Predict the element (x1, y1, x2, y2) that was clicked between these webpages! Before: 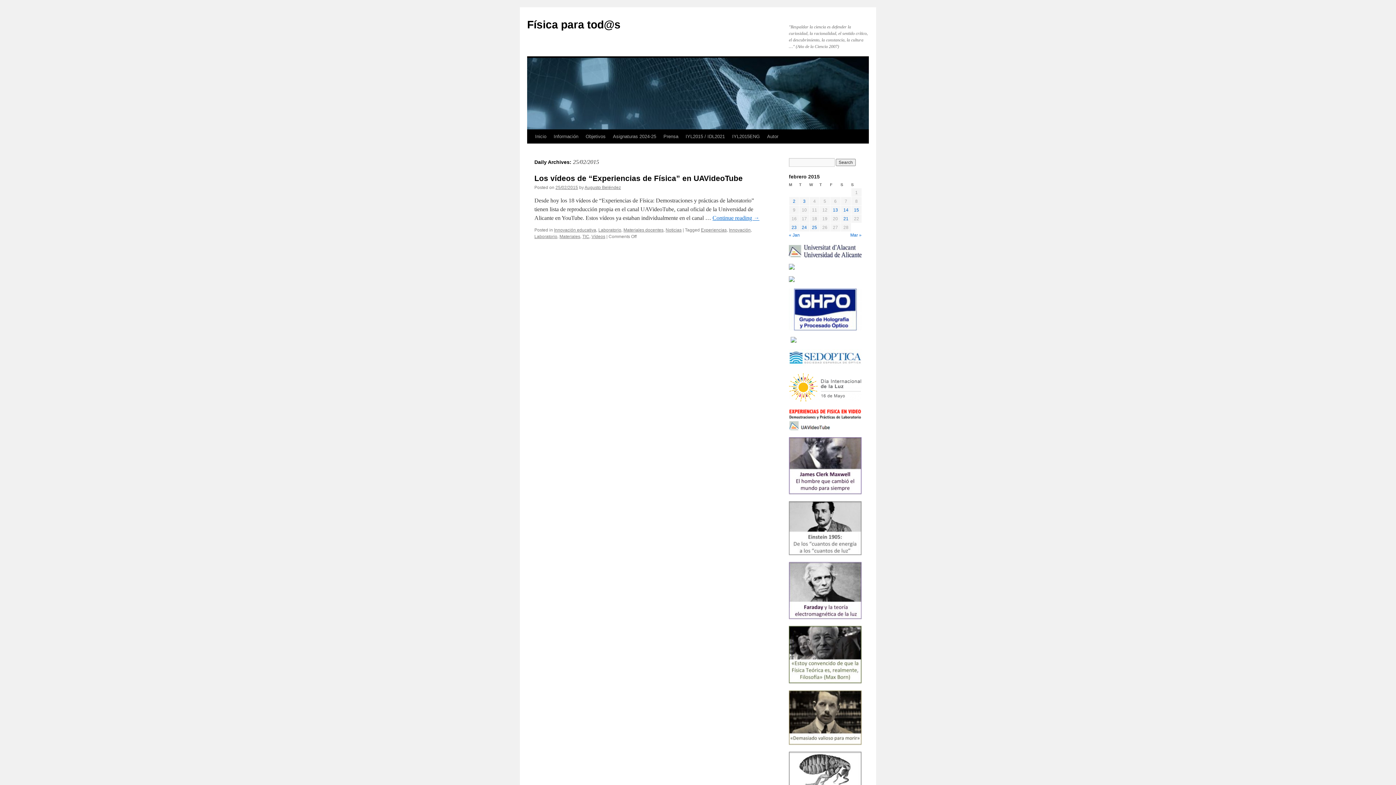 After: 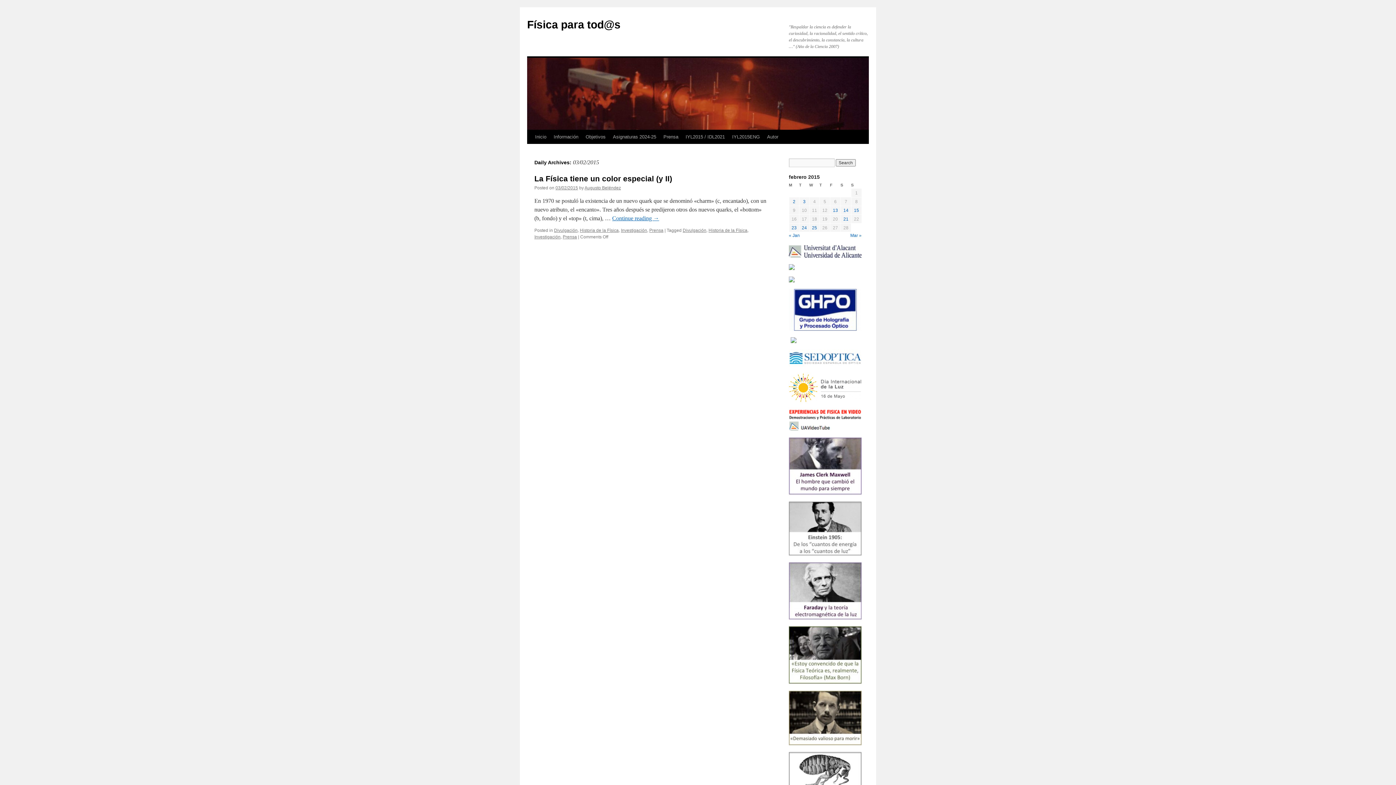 Action: label: Posts published on February 3, 2015 bbox: (803, 198, 805, 204)